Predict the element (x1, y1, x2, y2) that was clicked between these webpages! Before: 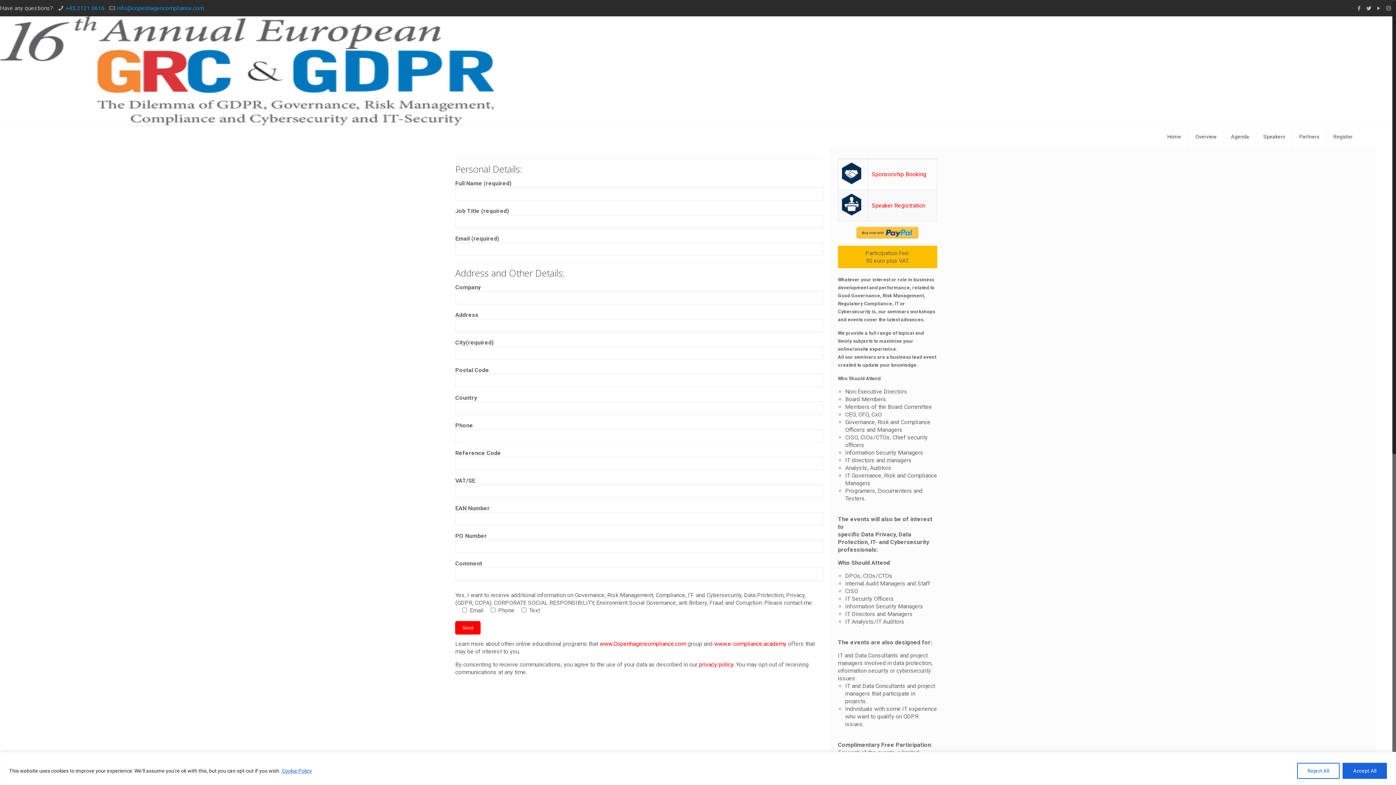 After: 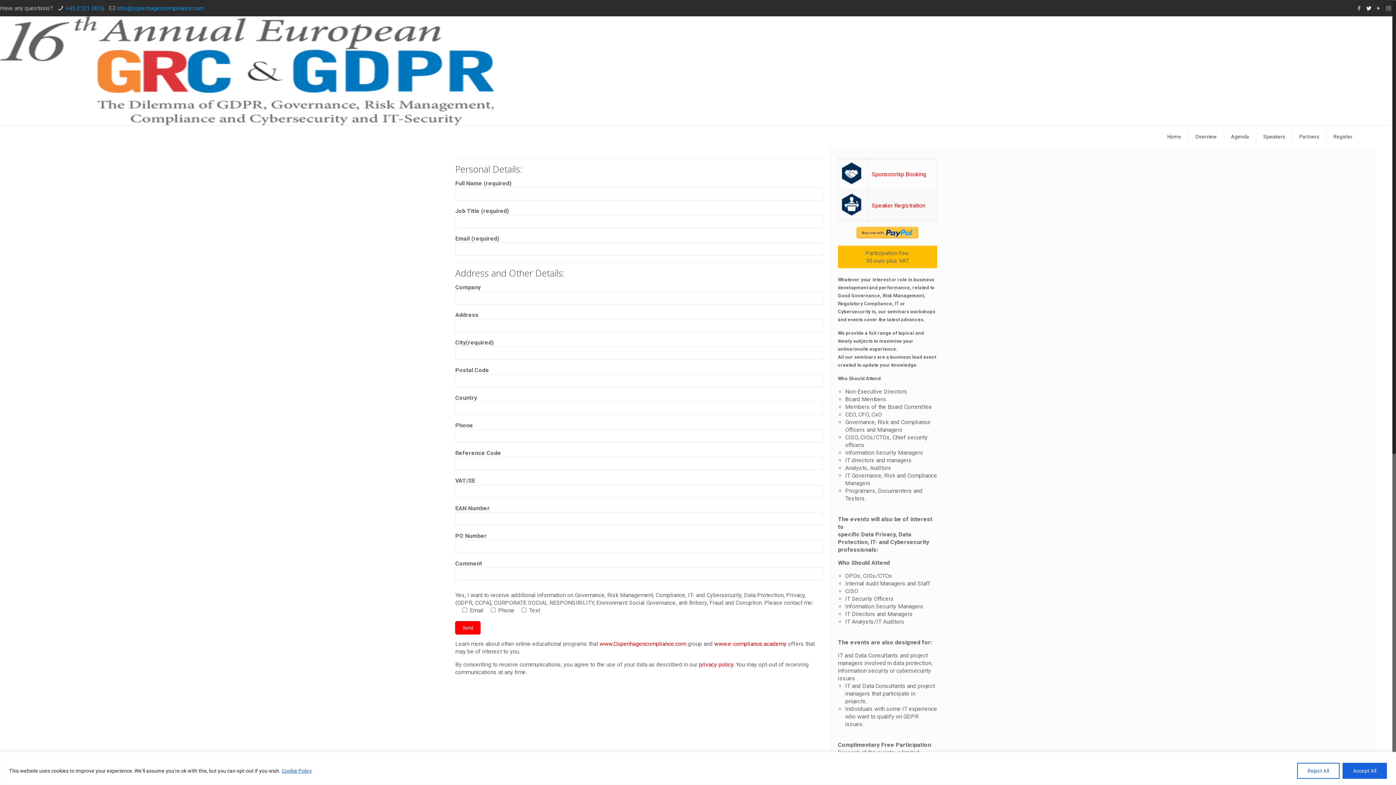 Action: bbox: (1365, 5, 1373, 11)